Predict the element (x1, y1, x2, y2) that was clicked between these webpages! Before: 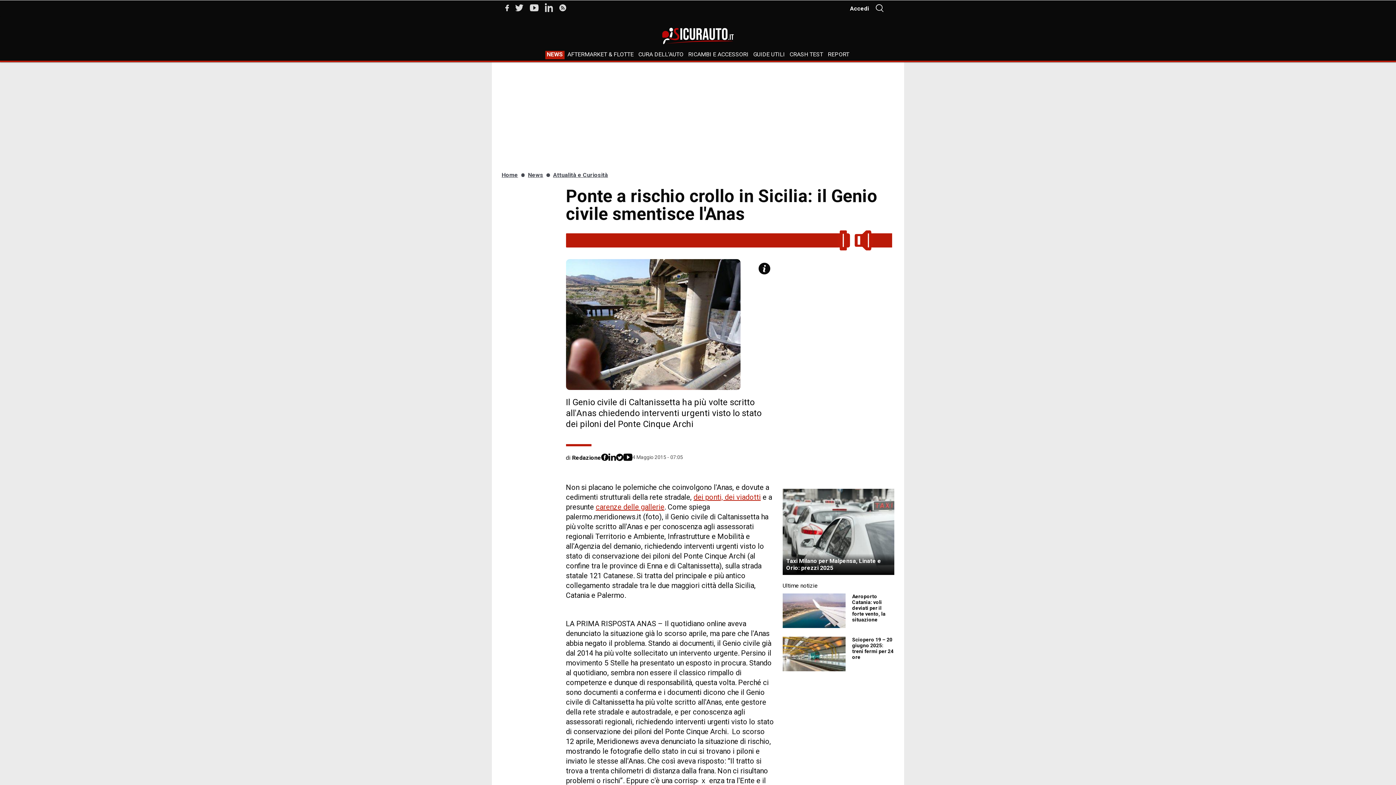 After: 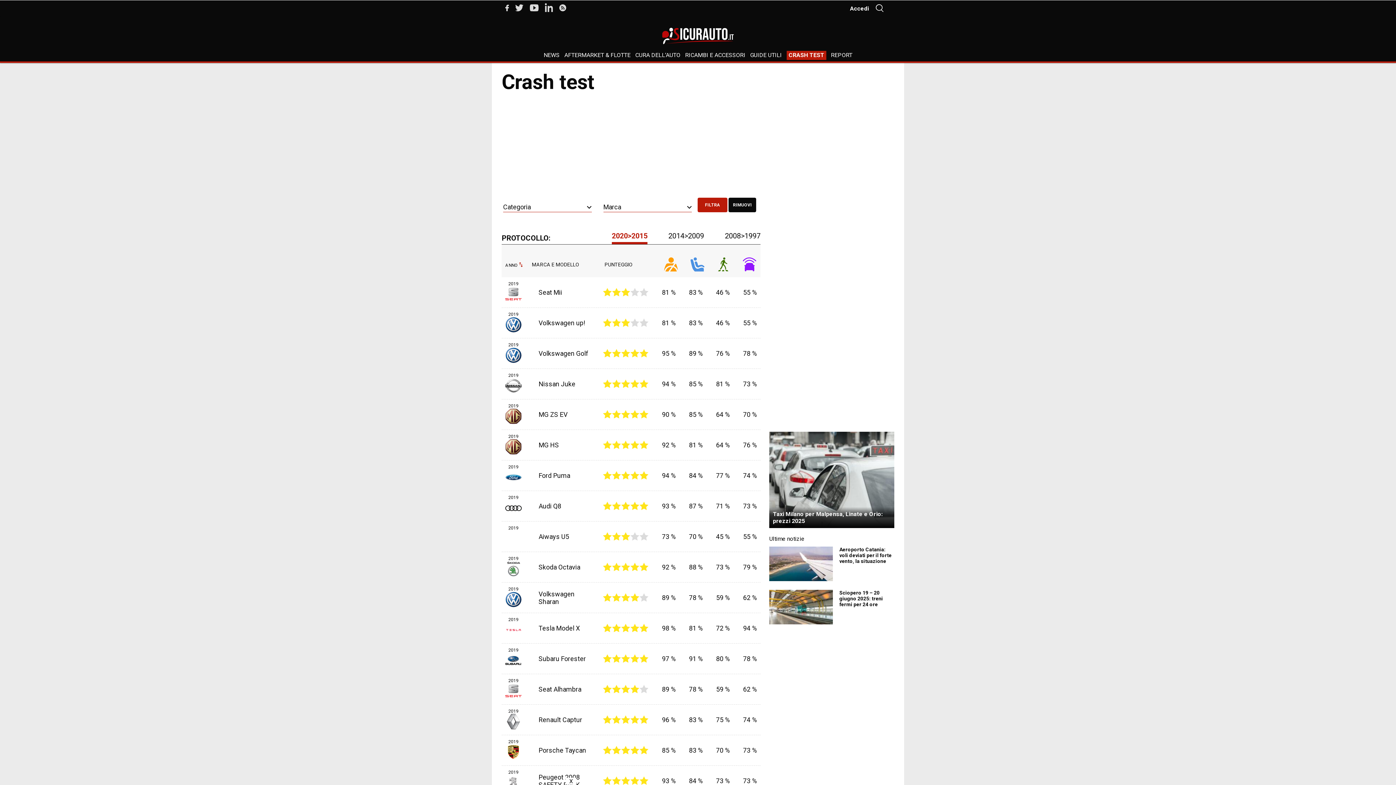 Action: label: CRASH TEST bbox: (789, 50, 823, 59)